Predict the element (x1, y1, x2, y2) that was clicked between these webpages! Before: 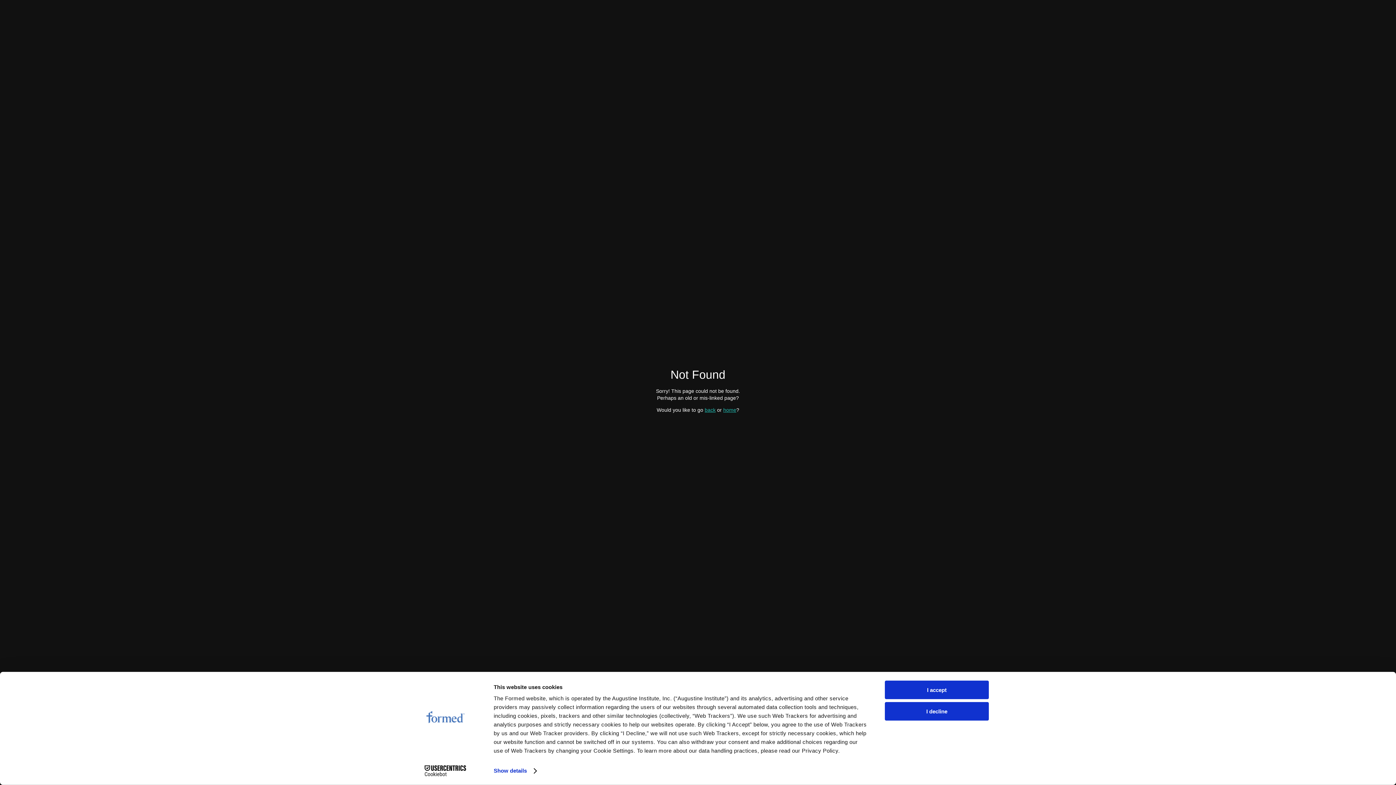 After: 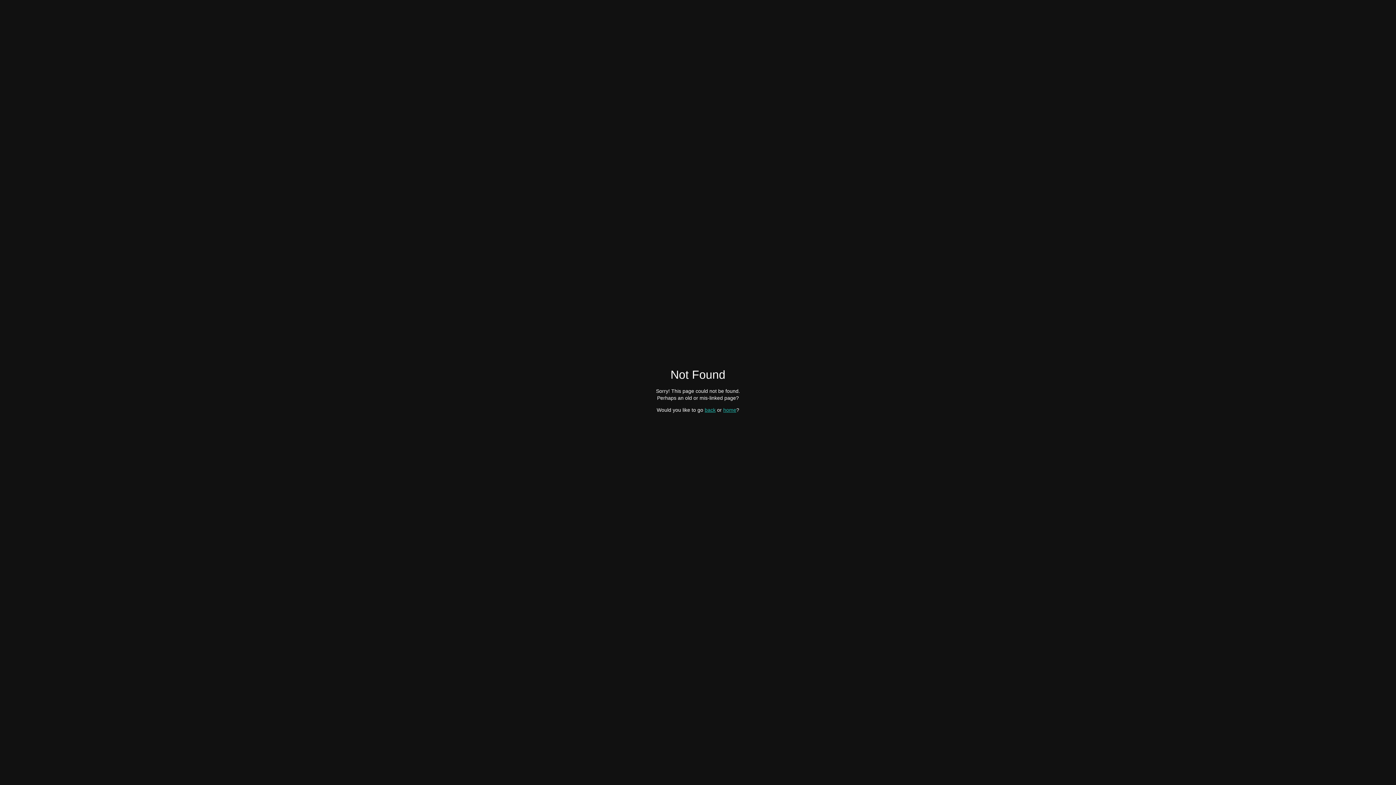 Action: bbox: (885, 681, 989, 699) label: I accept